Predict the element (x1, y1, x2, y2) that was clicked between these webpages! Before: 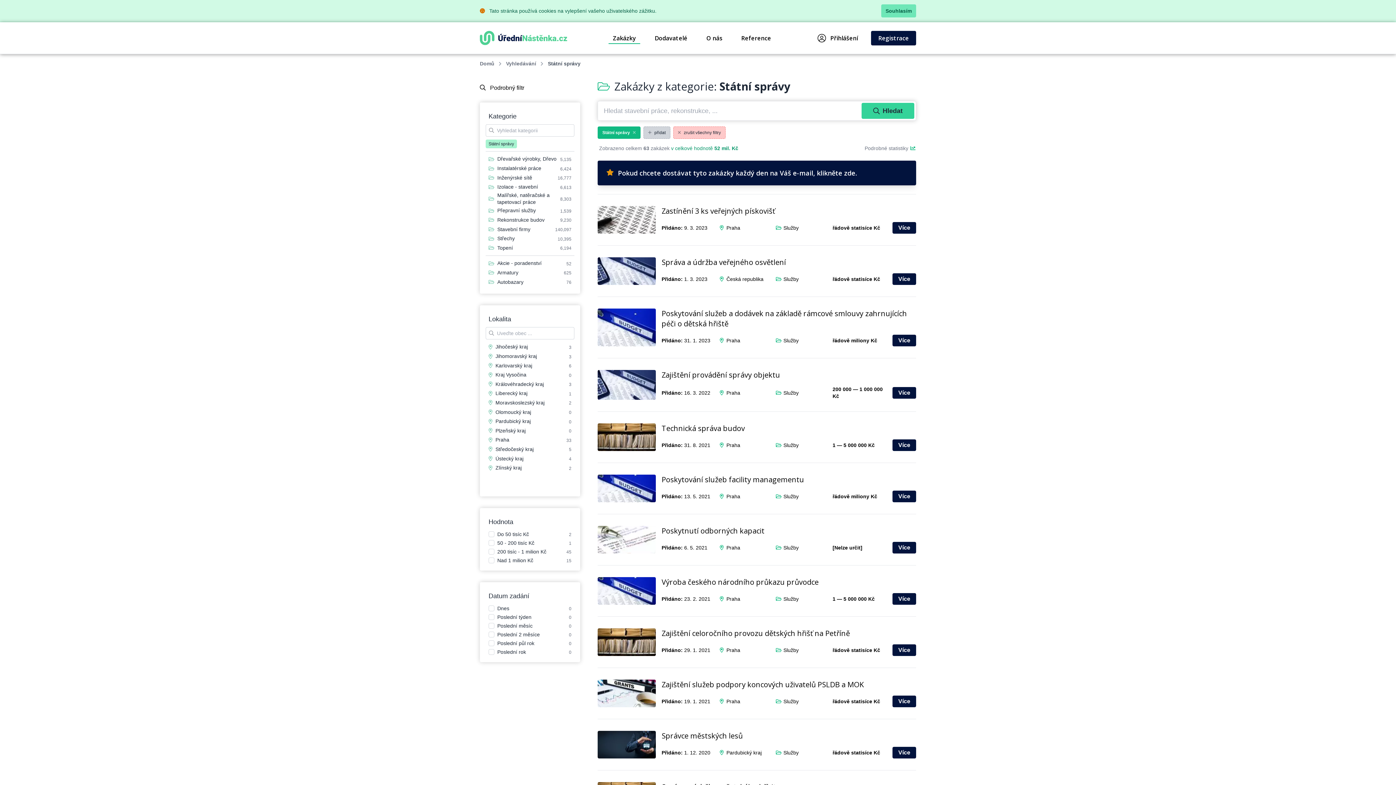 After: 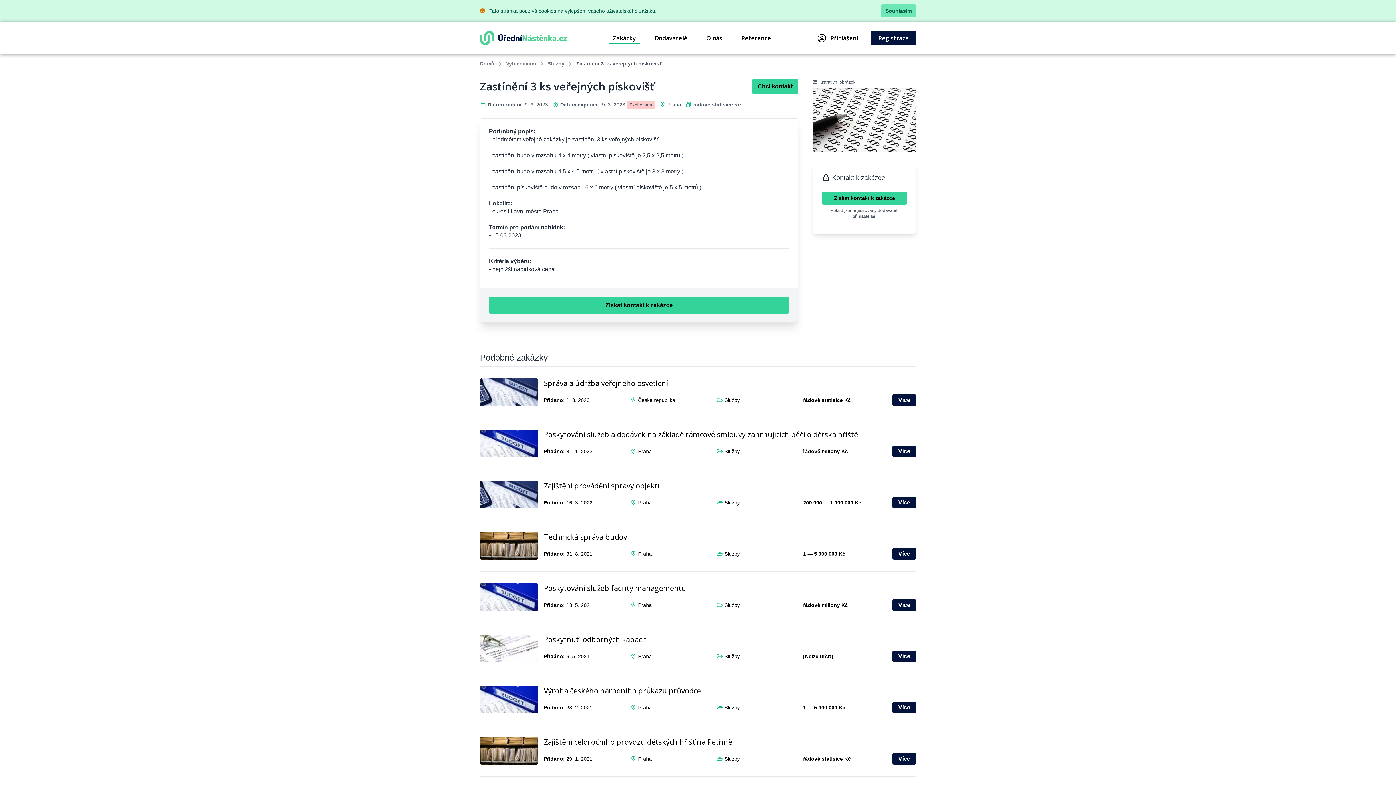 Action: bbox: (661, 206, 916, 216) label: Zastínění 3 ks veřejných pískovišť